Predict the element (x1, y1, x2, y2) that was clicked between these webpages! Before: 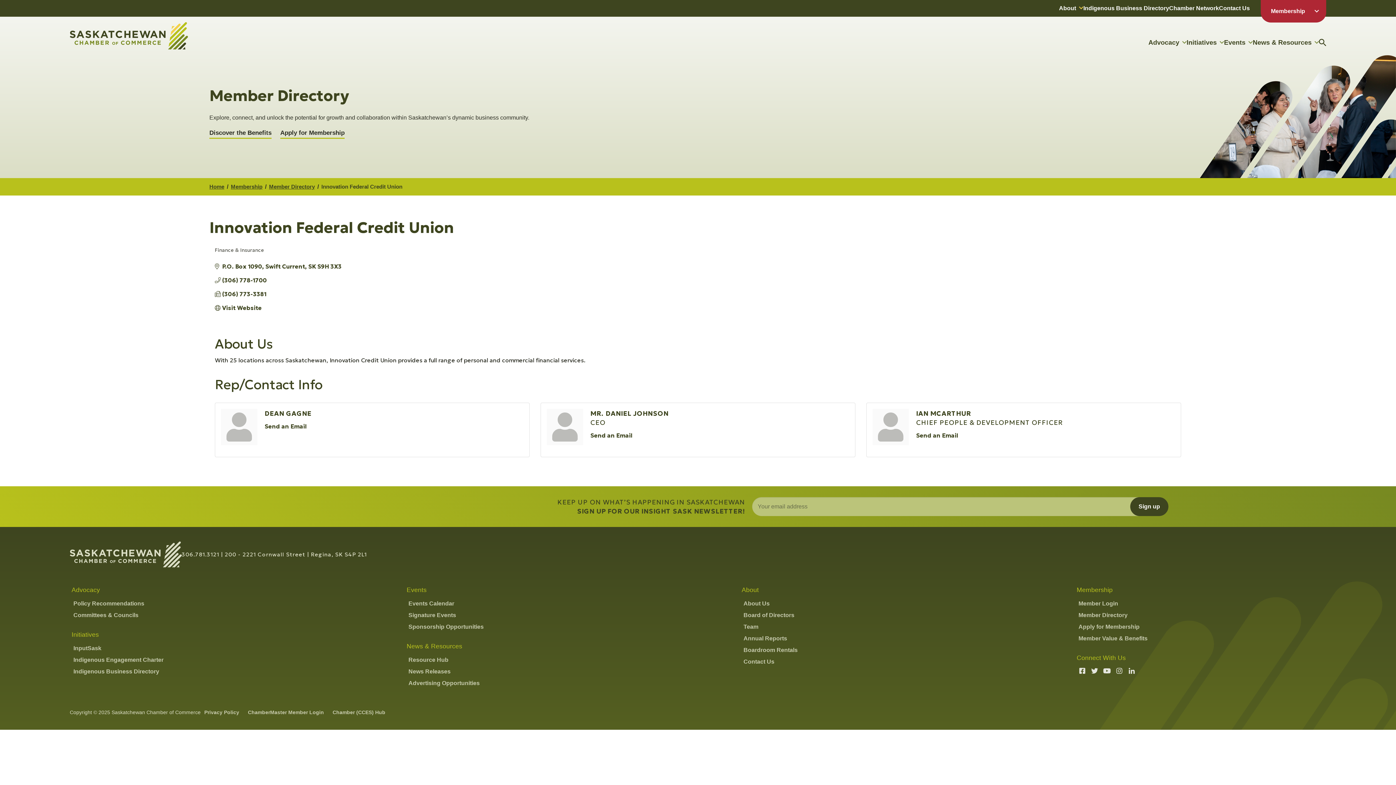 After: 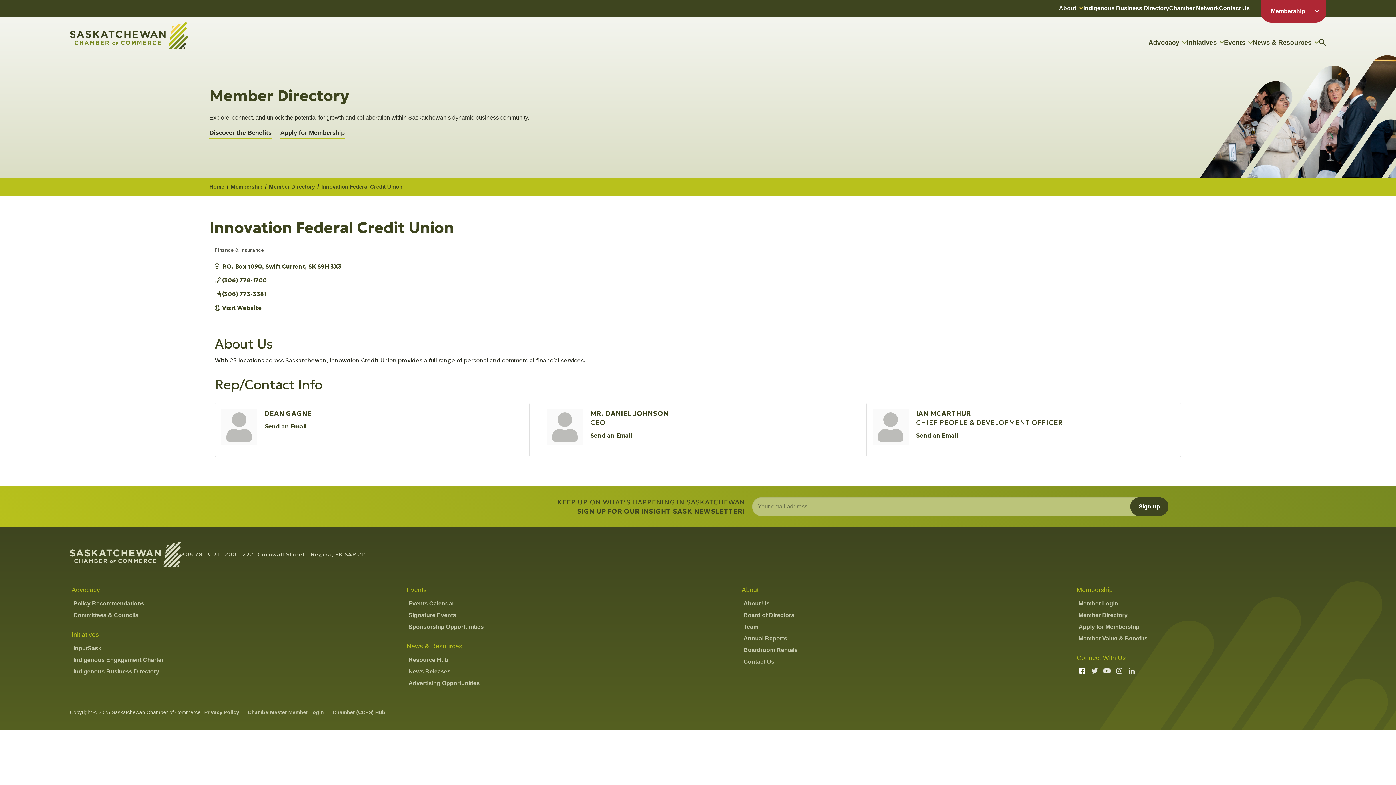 Action: bbox: (1078, 667, 1086, 674)